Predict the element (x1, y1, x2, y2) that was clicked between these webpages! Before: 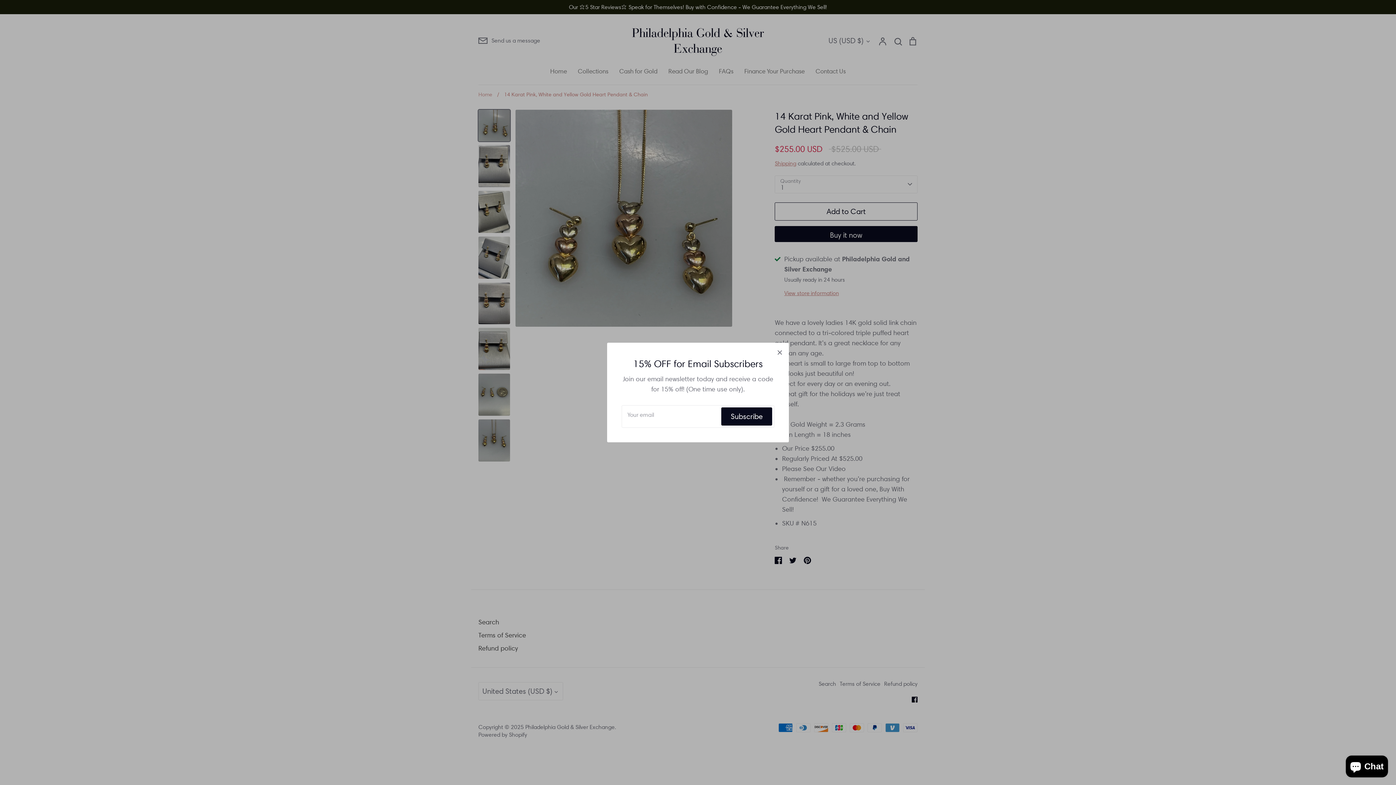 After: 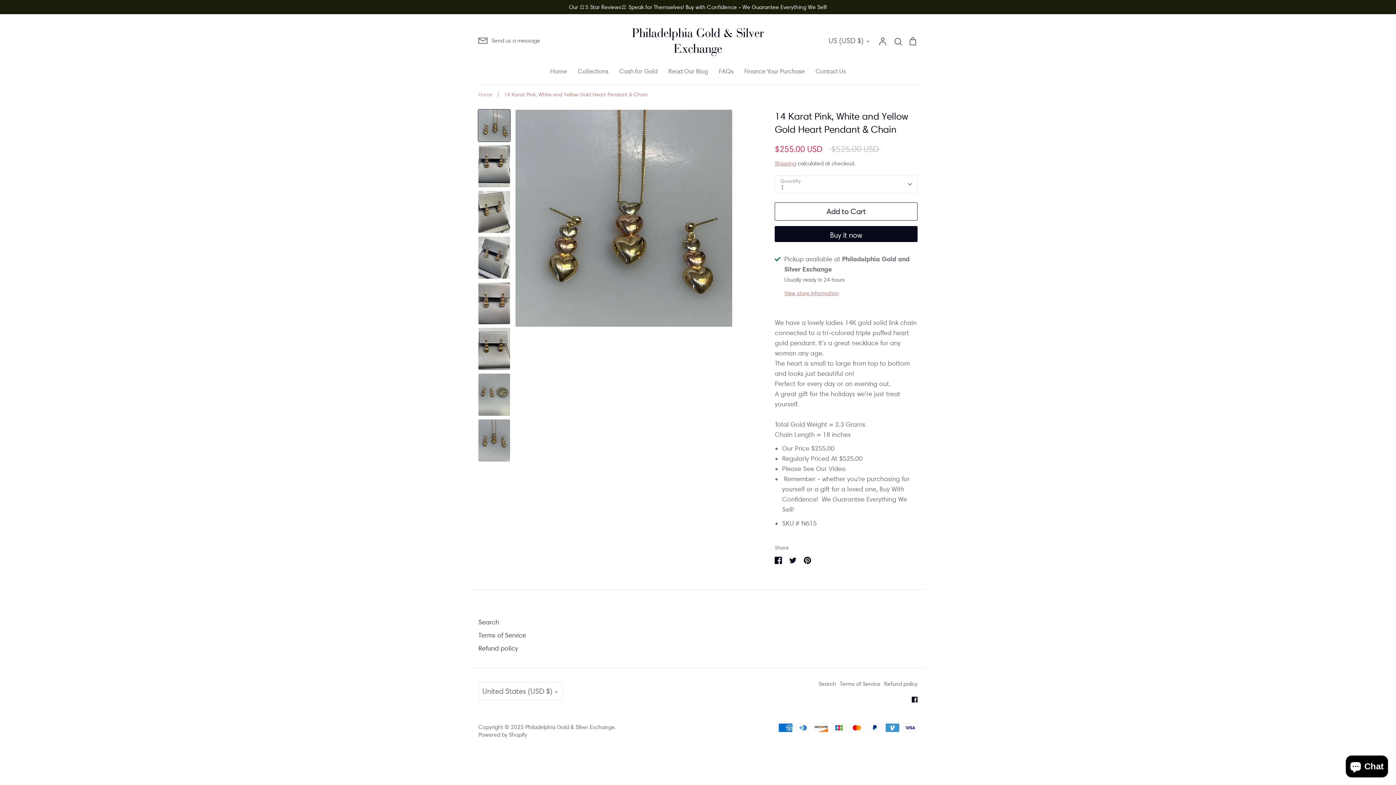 Action: label: Close bbox: (772, 344, 788, 360)